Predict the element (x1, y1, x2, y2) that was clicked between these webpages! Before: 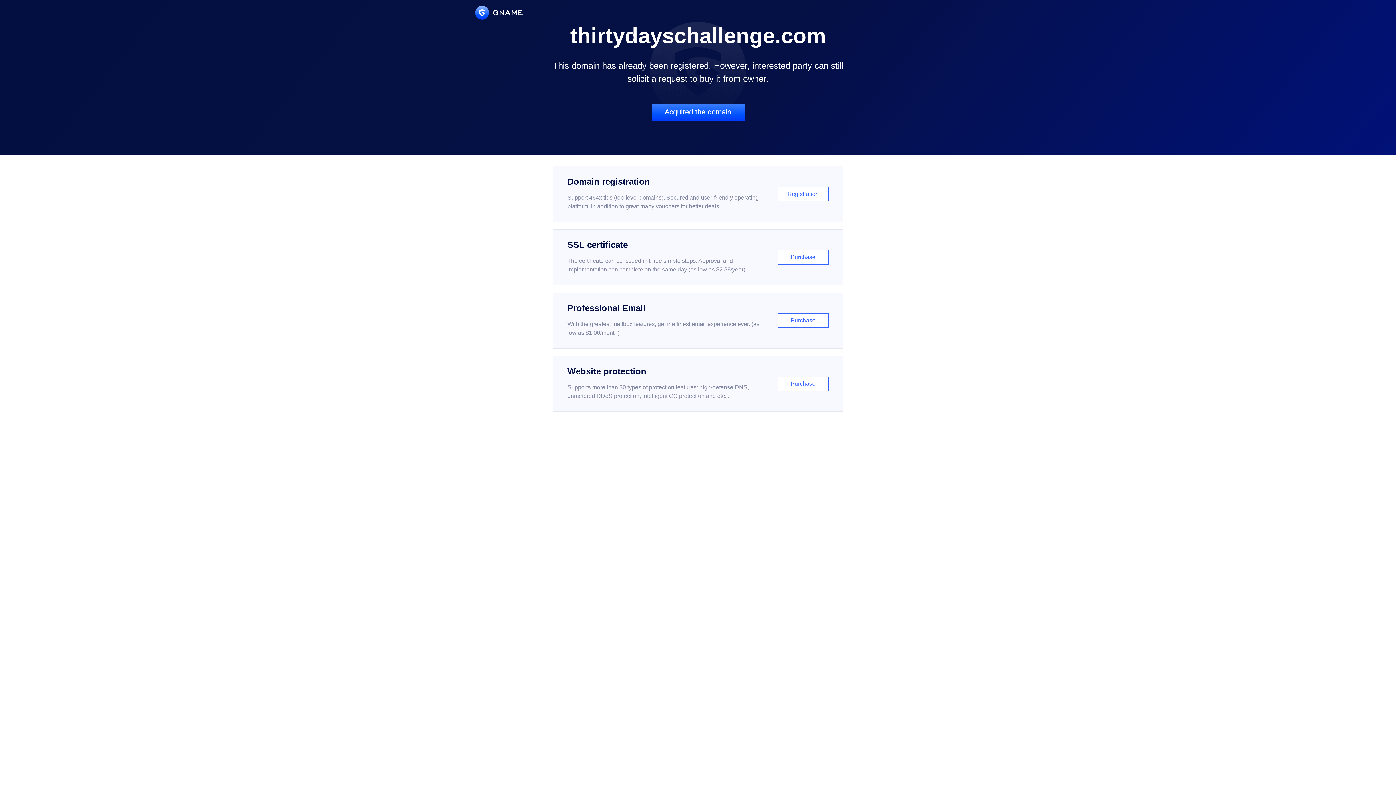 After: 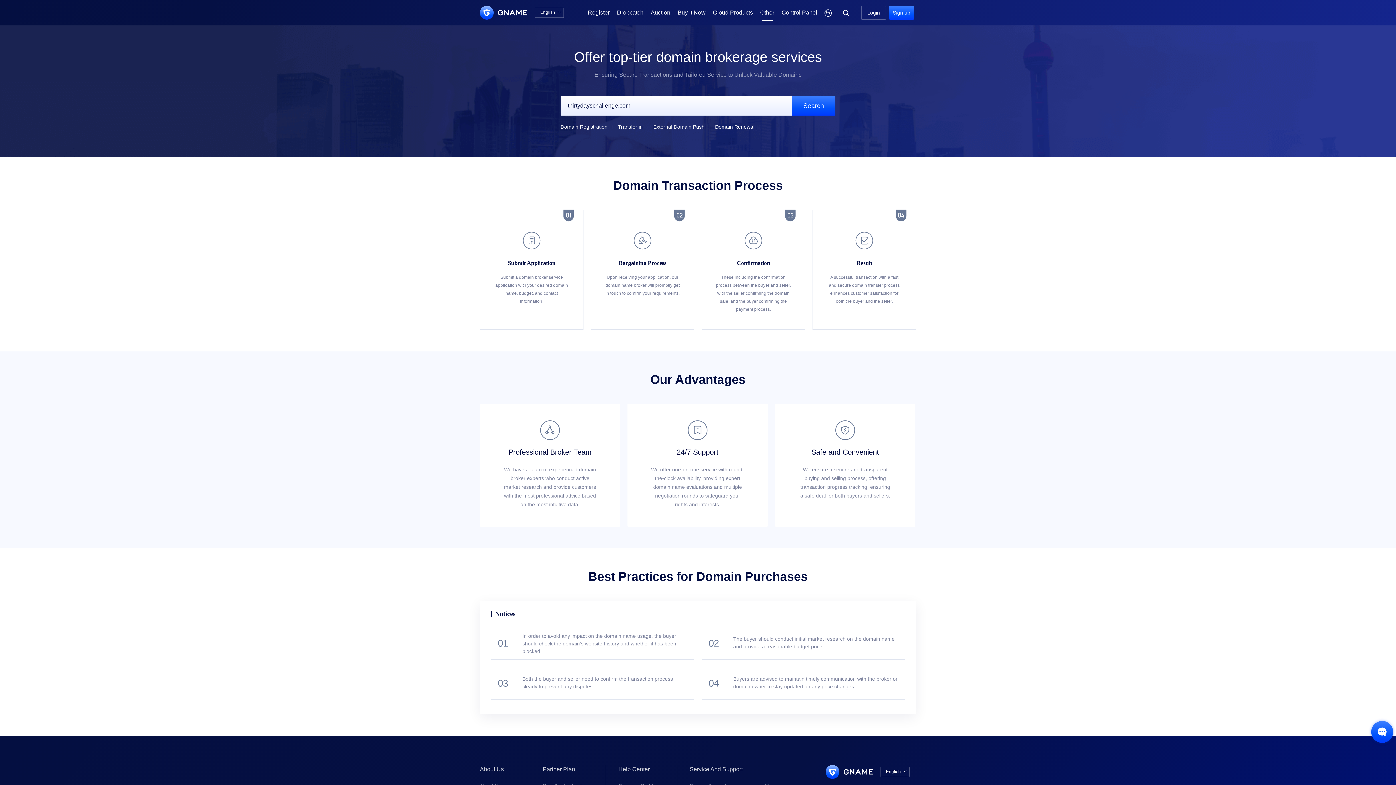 Action: bbox: (651, 103, 744, 121) label: Acquired the domain